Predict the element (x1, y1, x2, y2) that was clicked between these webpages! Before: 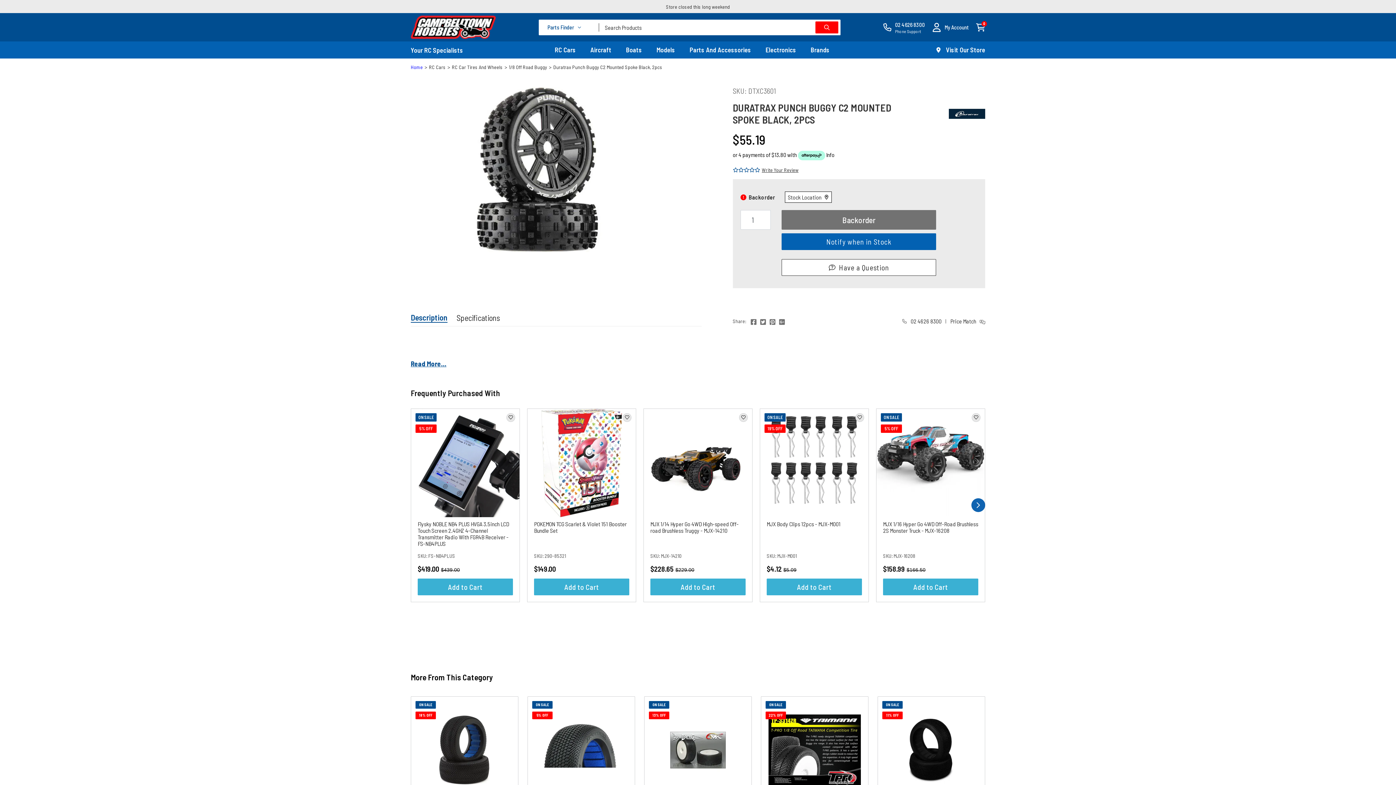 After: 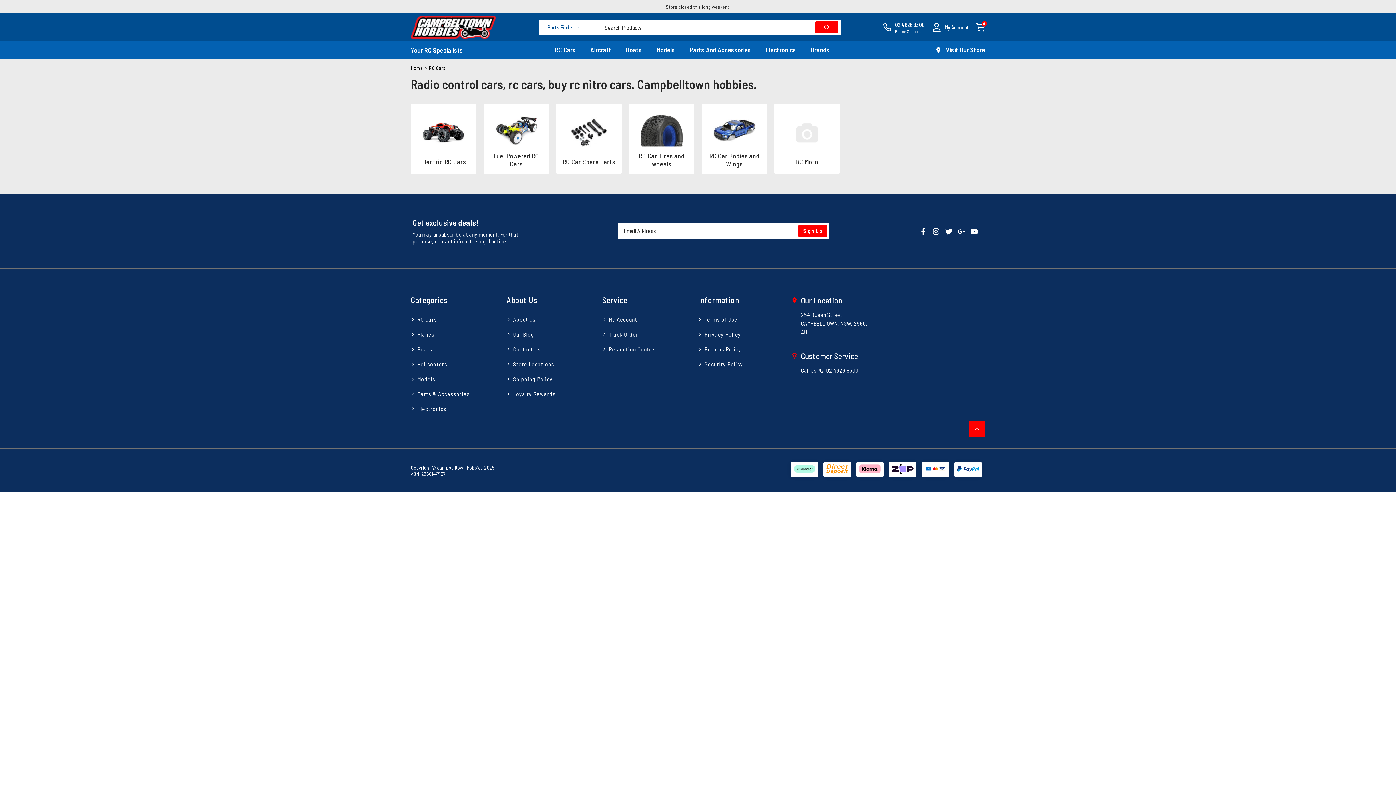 Action: label: RC Cars bbox: (429, 63, 445, 70)